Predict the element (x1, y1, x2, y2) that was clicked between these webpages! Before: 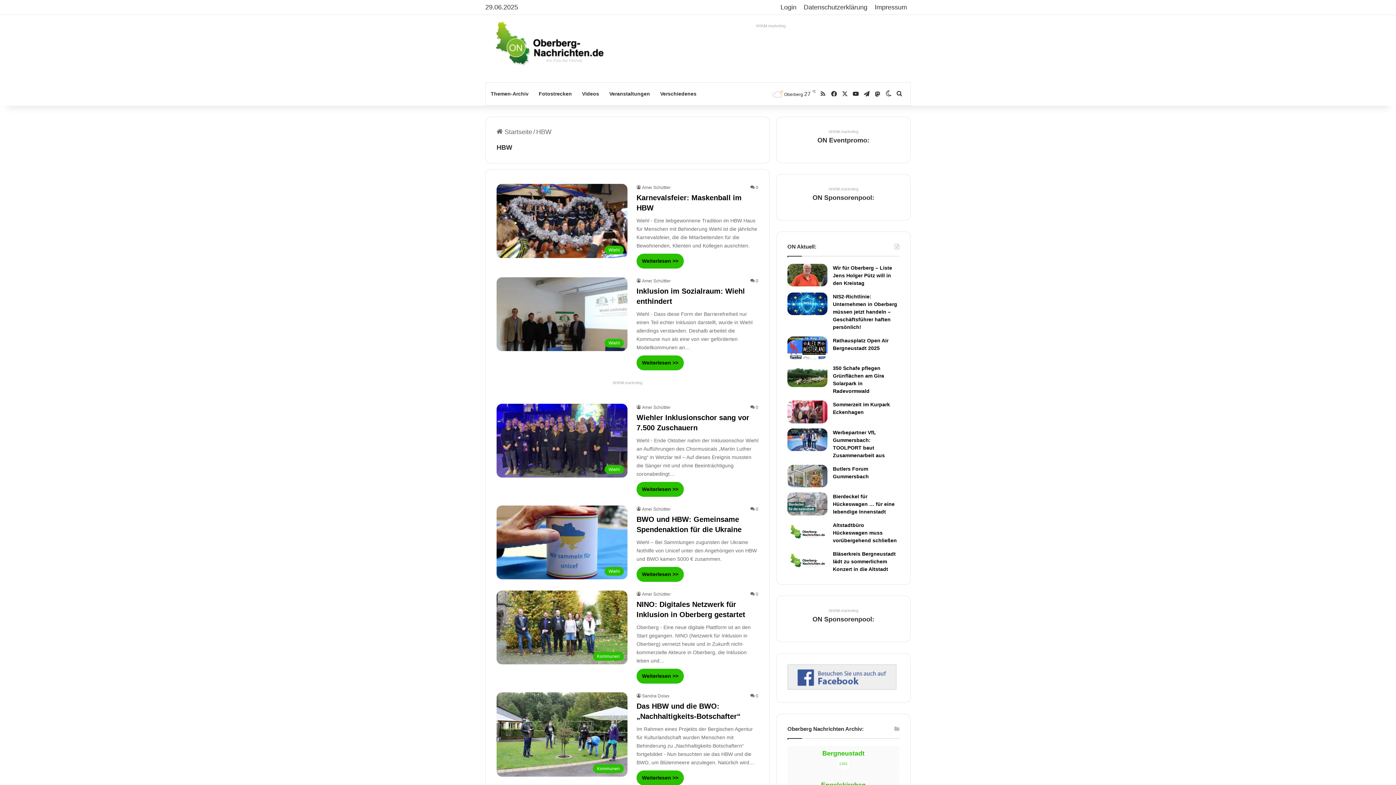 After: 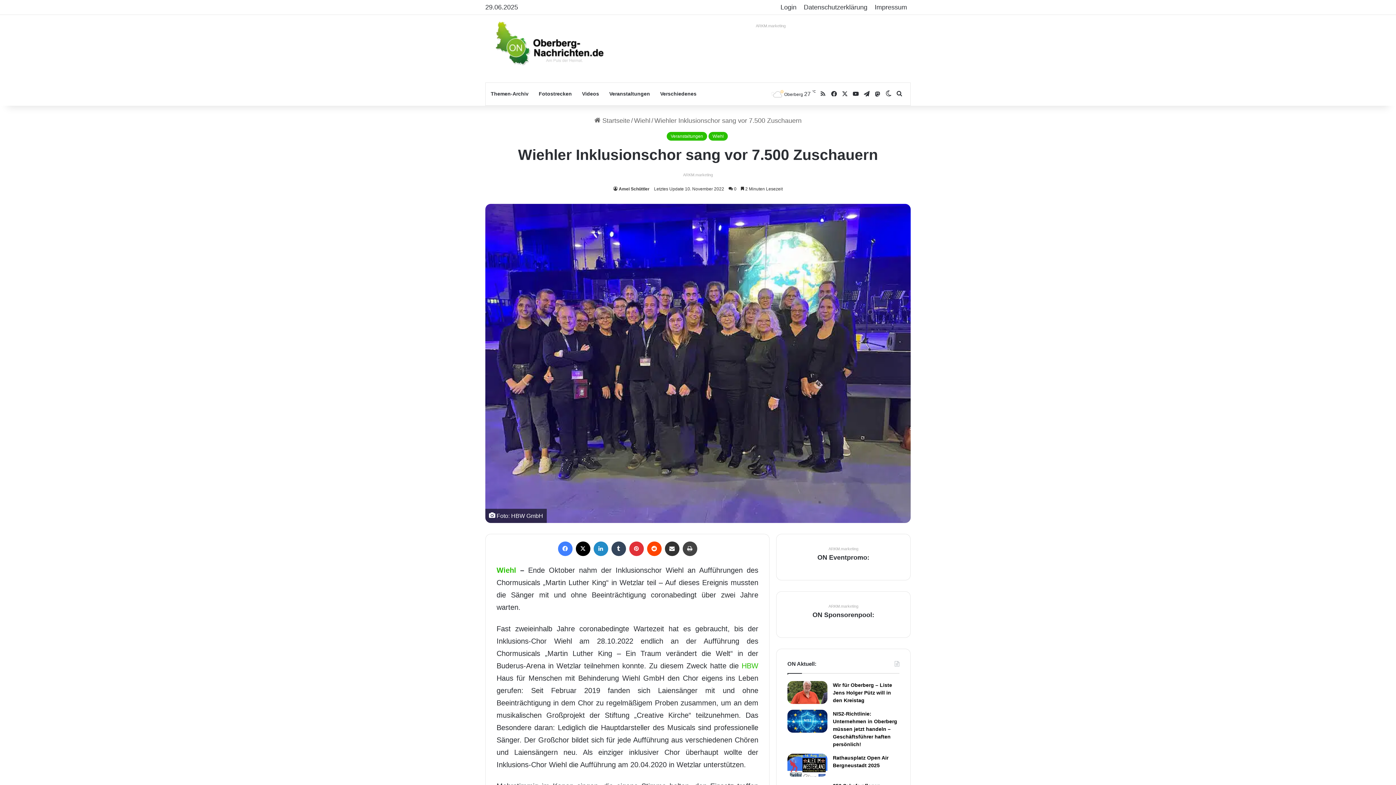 Action: bbox: (636, 482, 684, 497) label: Weiterlesen >>